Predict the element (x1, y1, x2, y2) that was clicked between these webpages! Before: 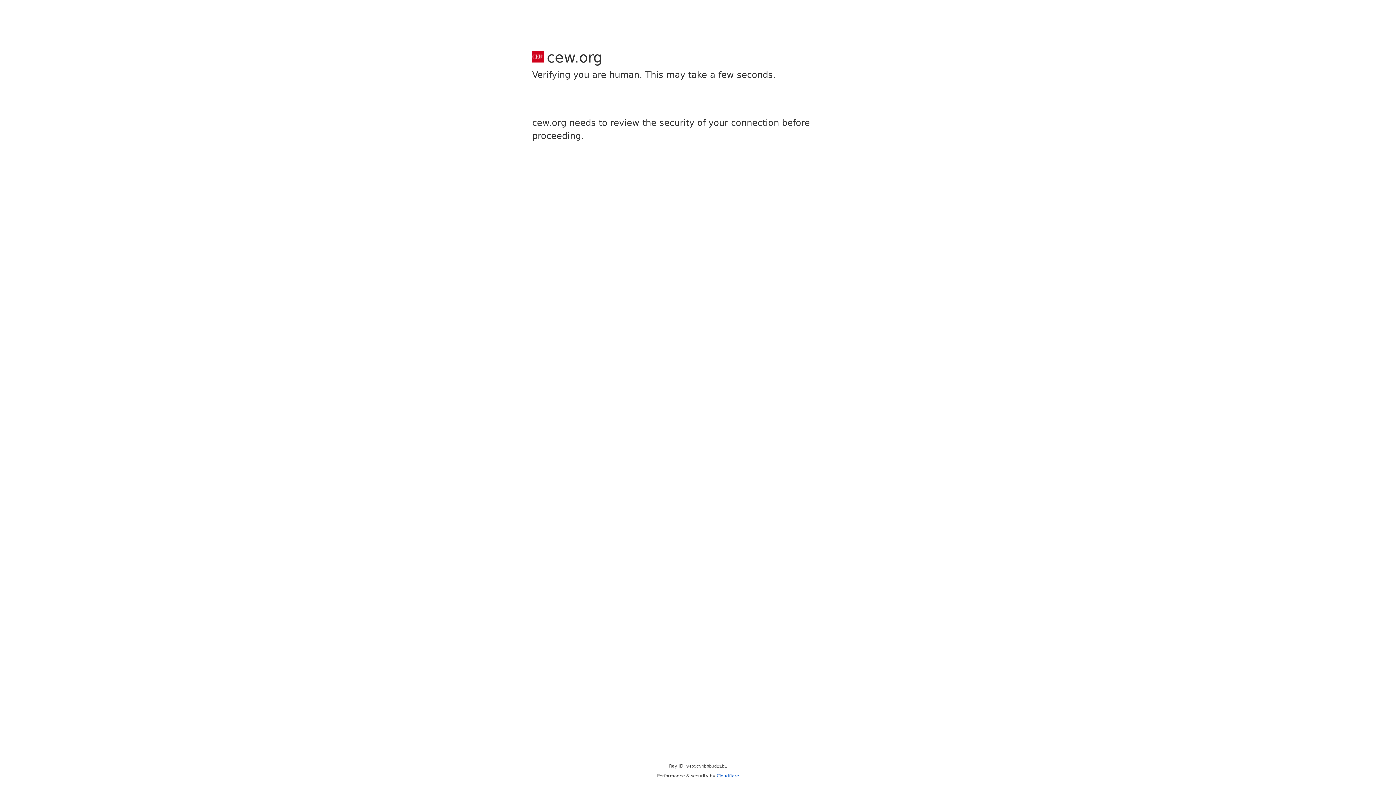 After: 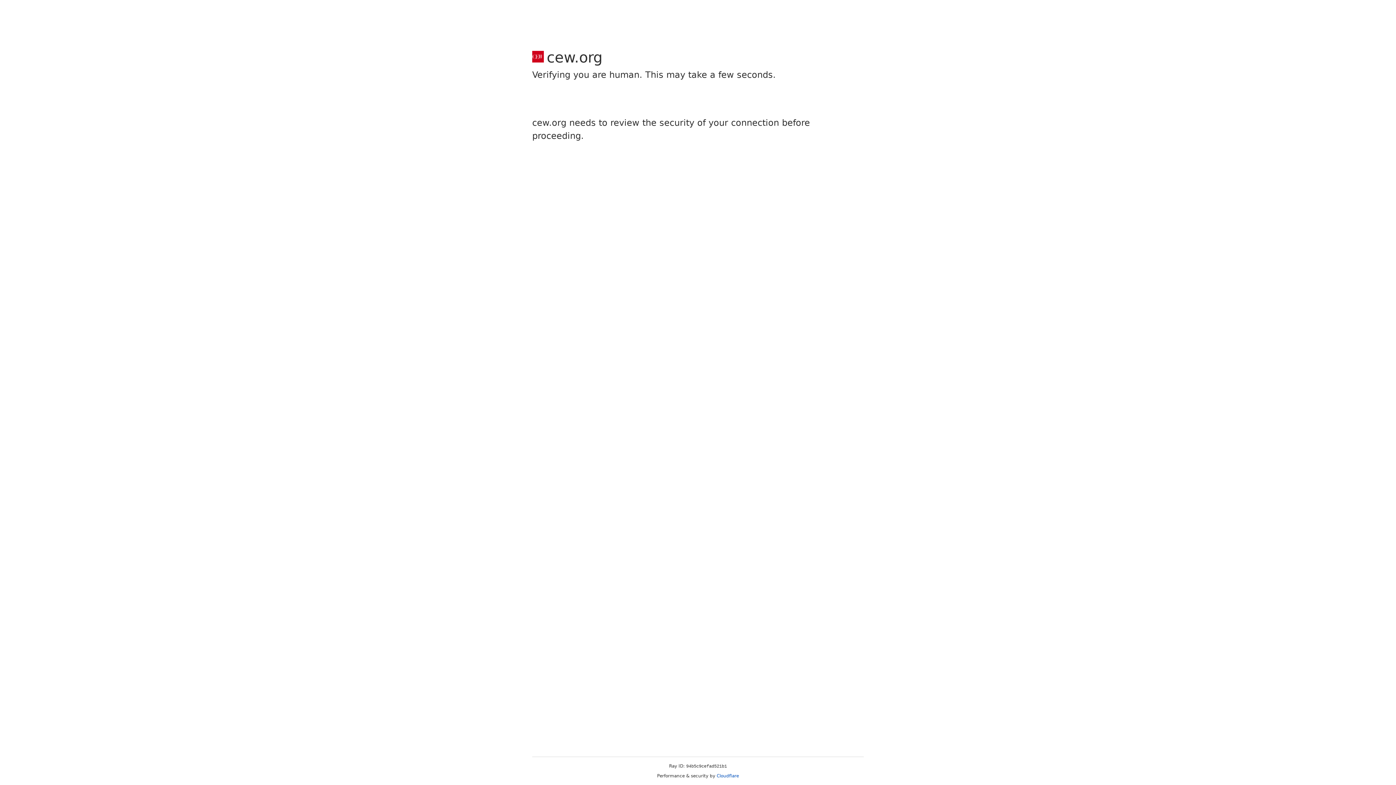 Action: label: Cloudflare bbox: (716, 773, 739, 778)